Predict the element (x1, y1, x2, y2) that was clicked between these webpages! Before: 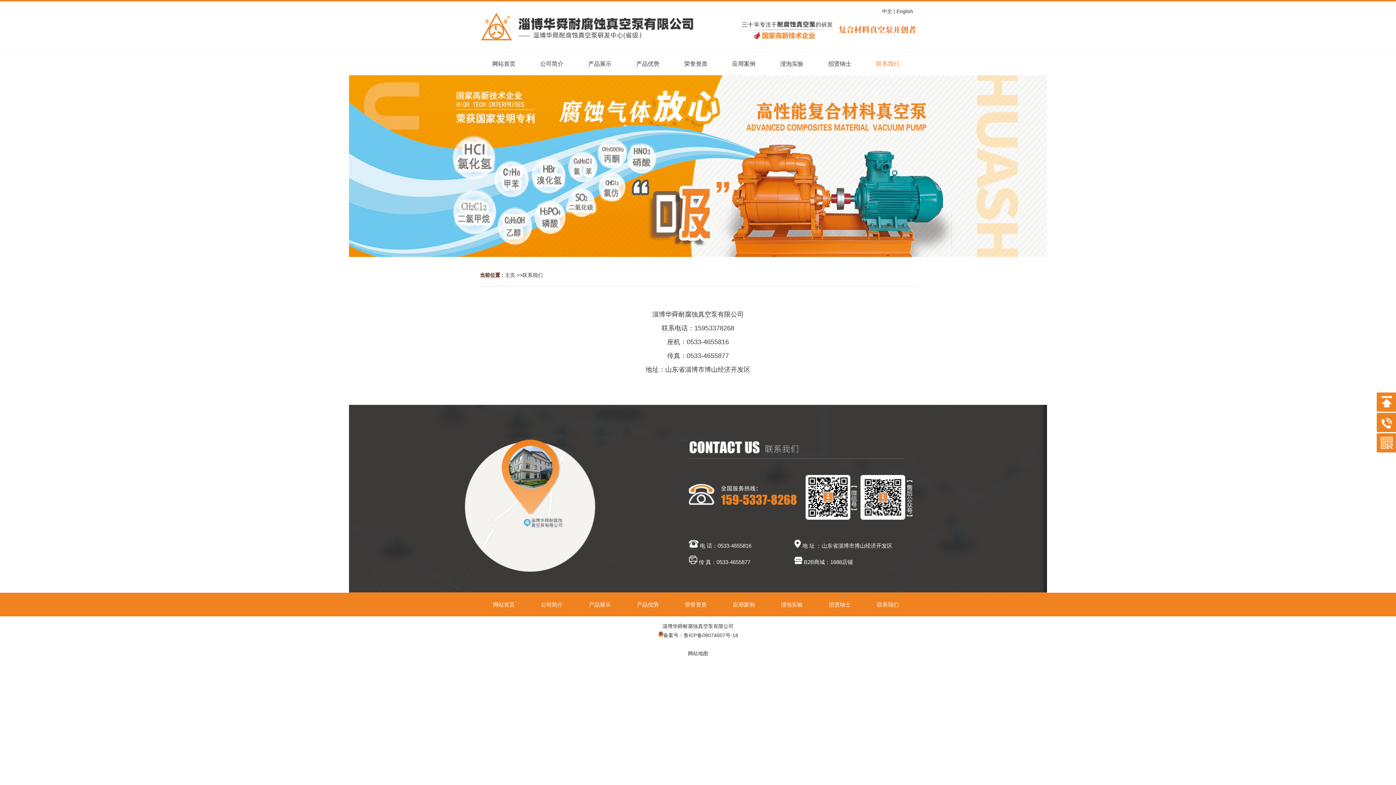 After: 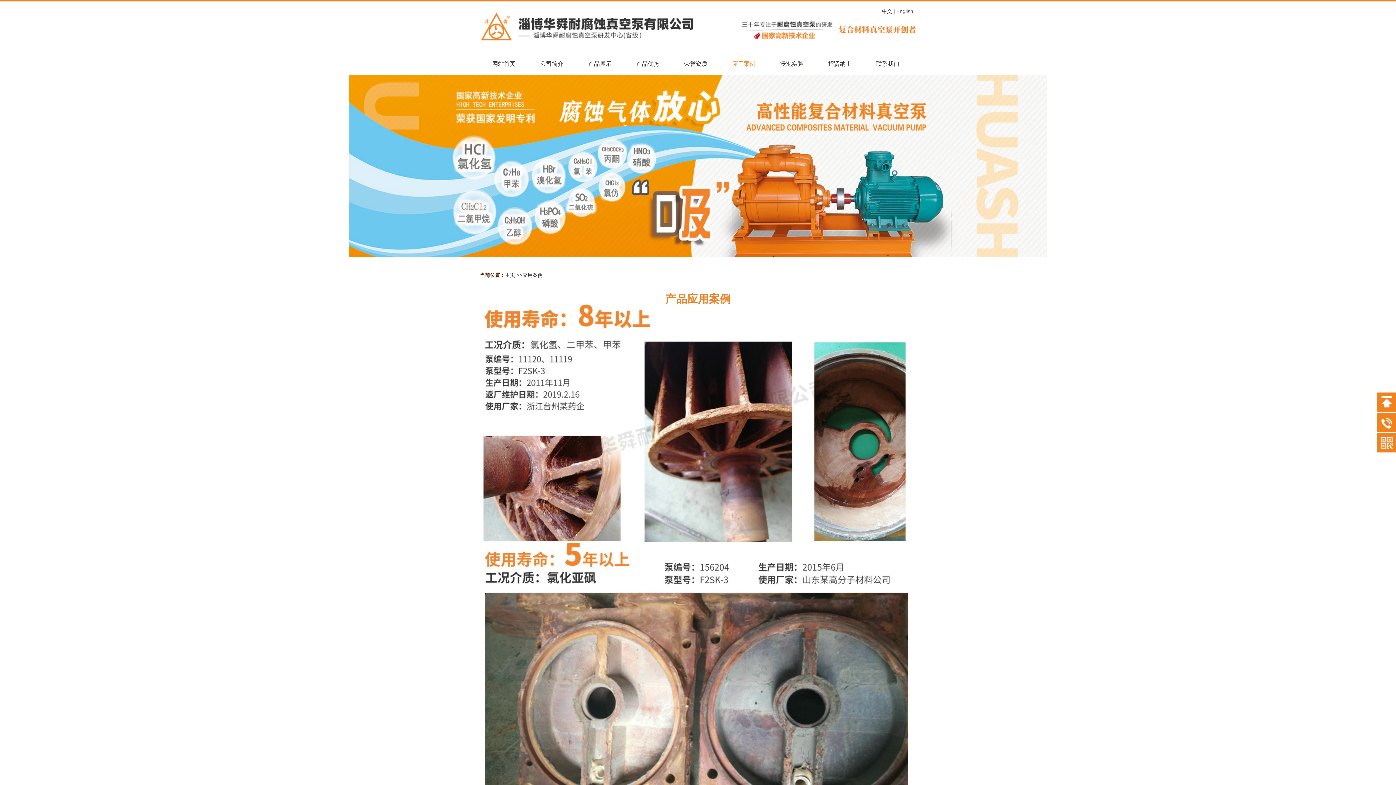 Action: label: 应用案例 bbox: (720, 52, 768, 75)